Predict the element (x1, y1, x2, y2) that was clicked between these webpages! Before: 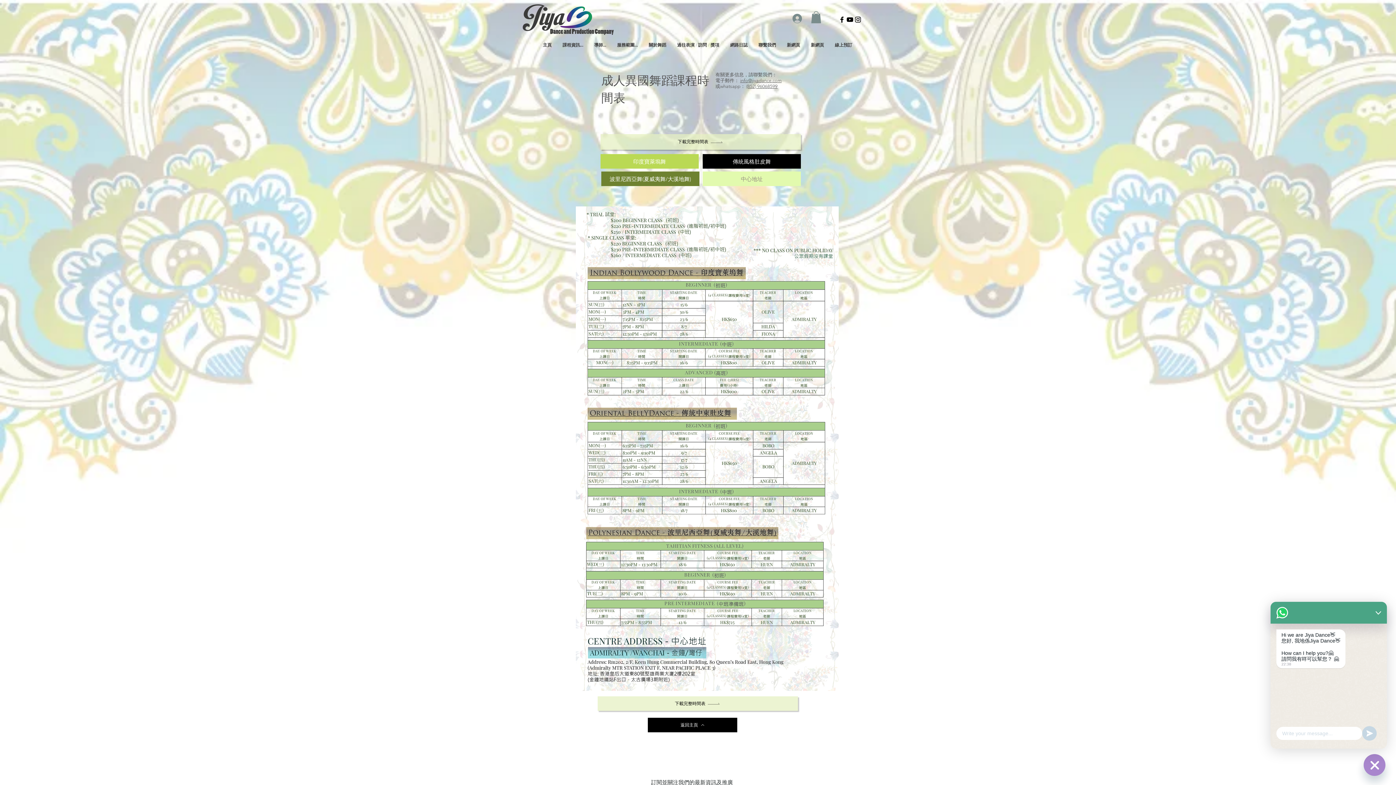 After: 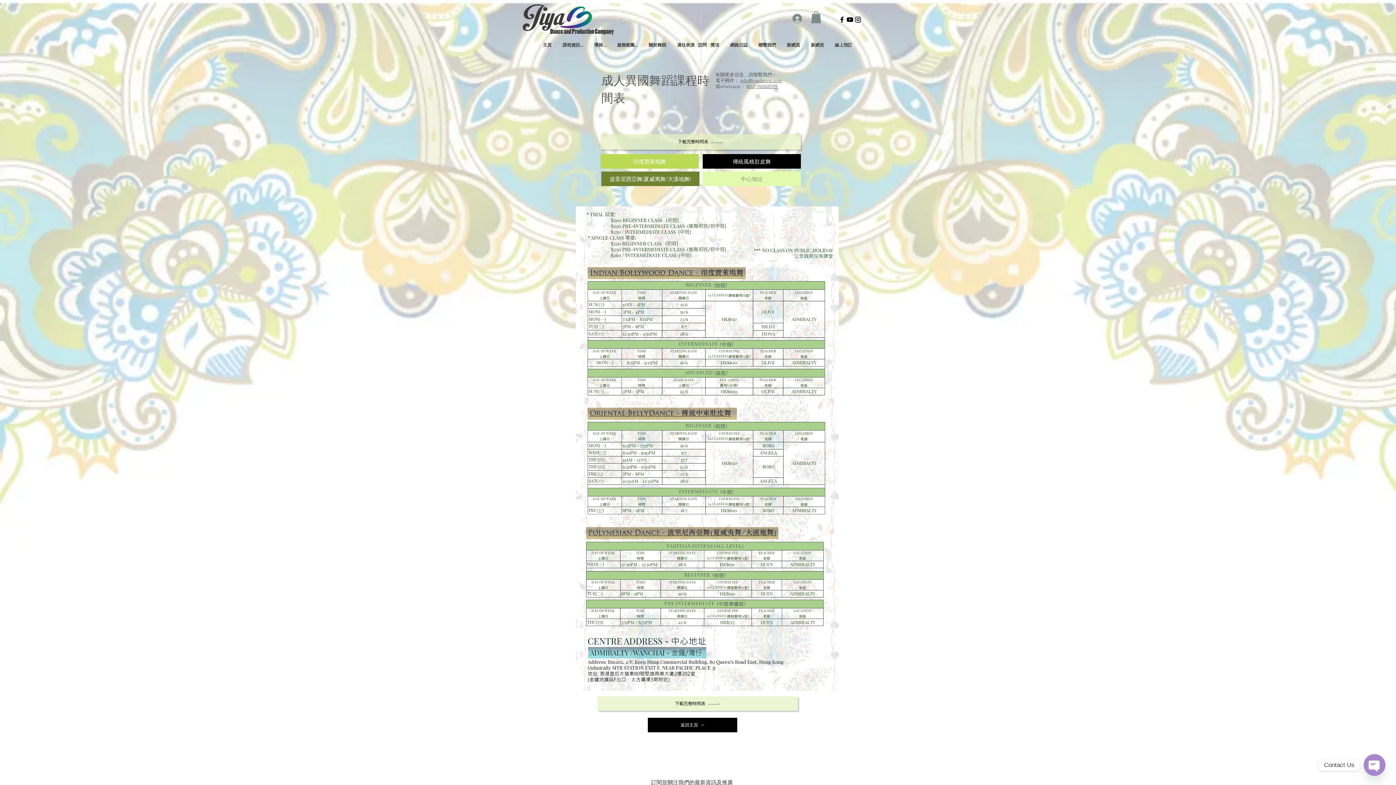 Action: bbox: (811, 11, 821, 23)